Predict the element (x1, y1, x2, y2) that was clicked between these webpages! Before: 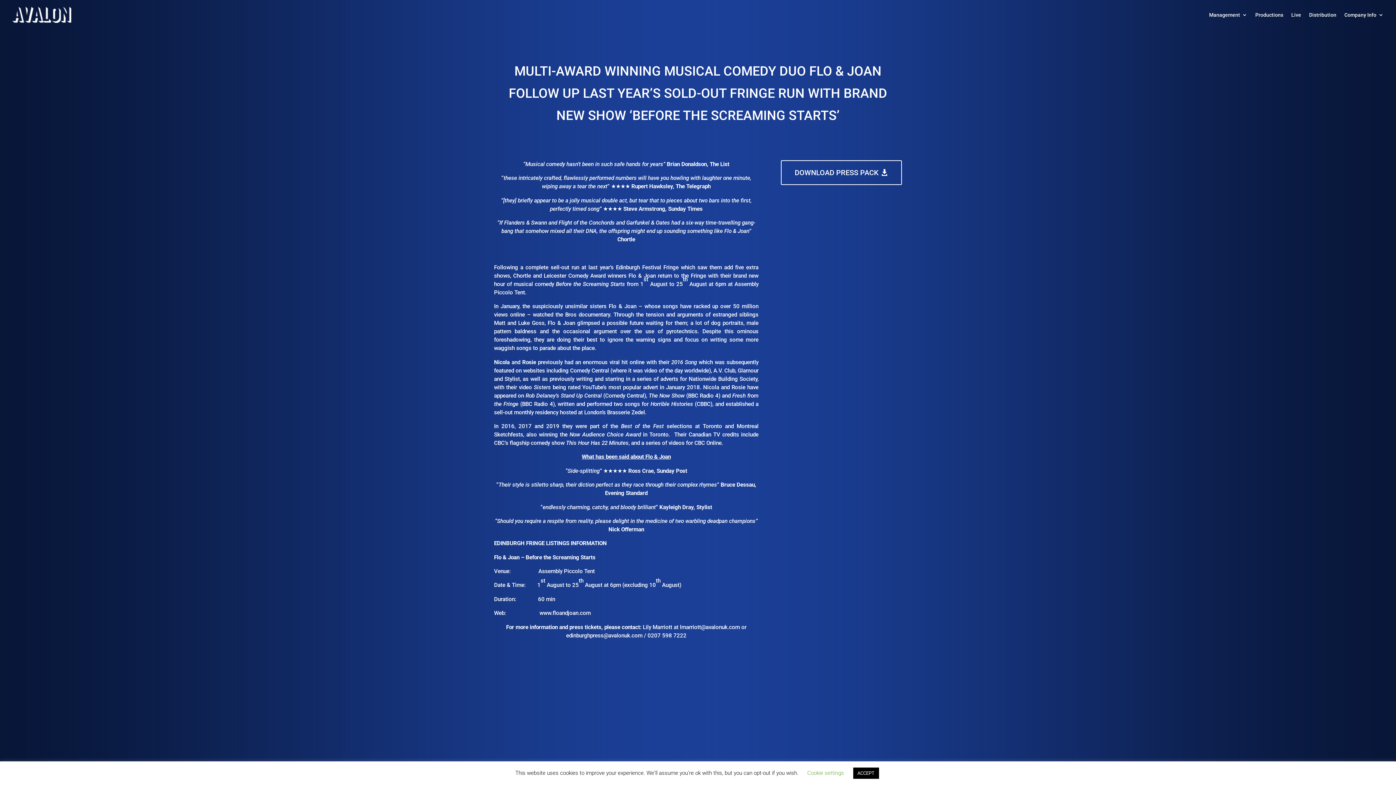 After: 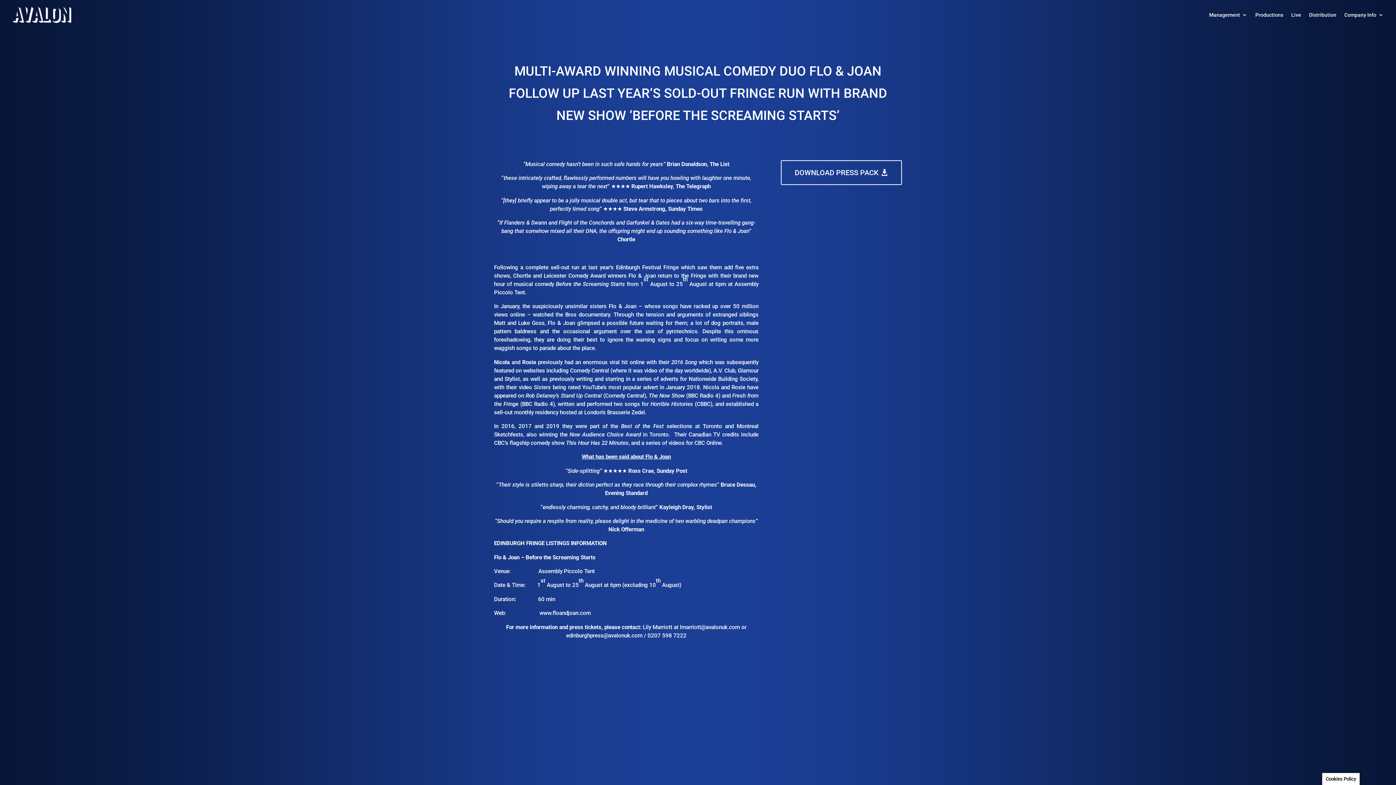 Action: bbox: (853, 768, 879, 779) label: ACCEPT